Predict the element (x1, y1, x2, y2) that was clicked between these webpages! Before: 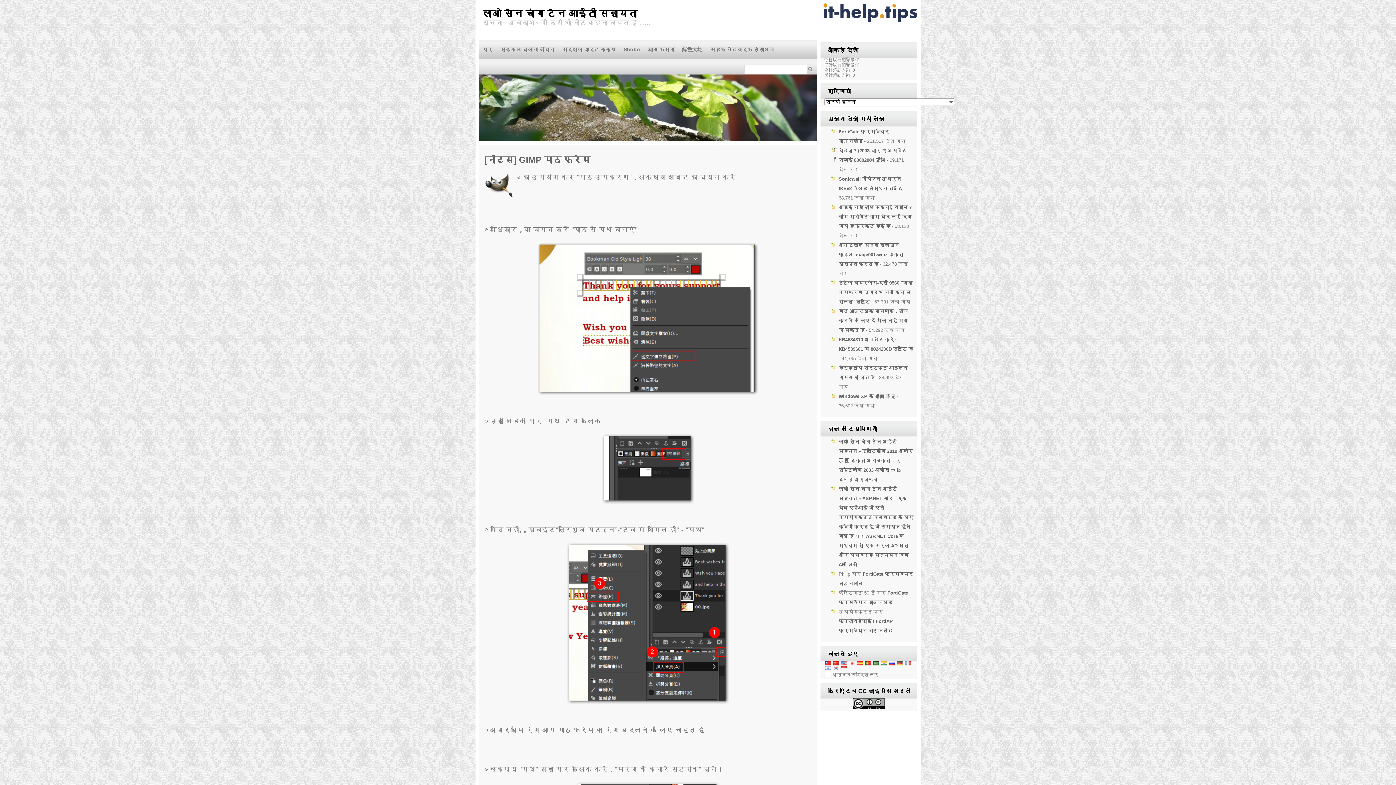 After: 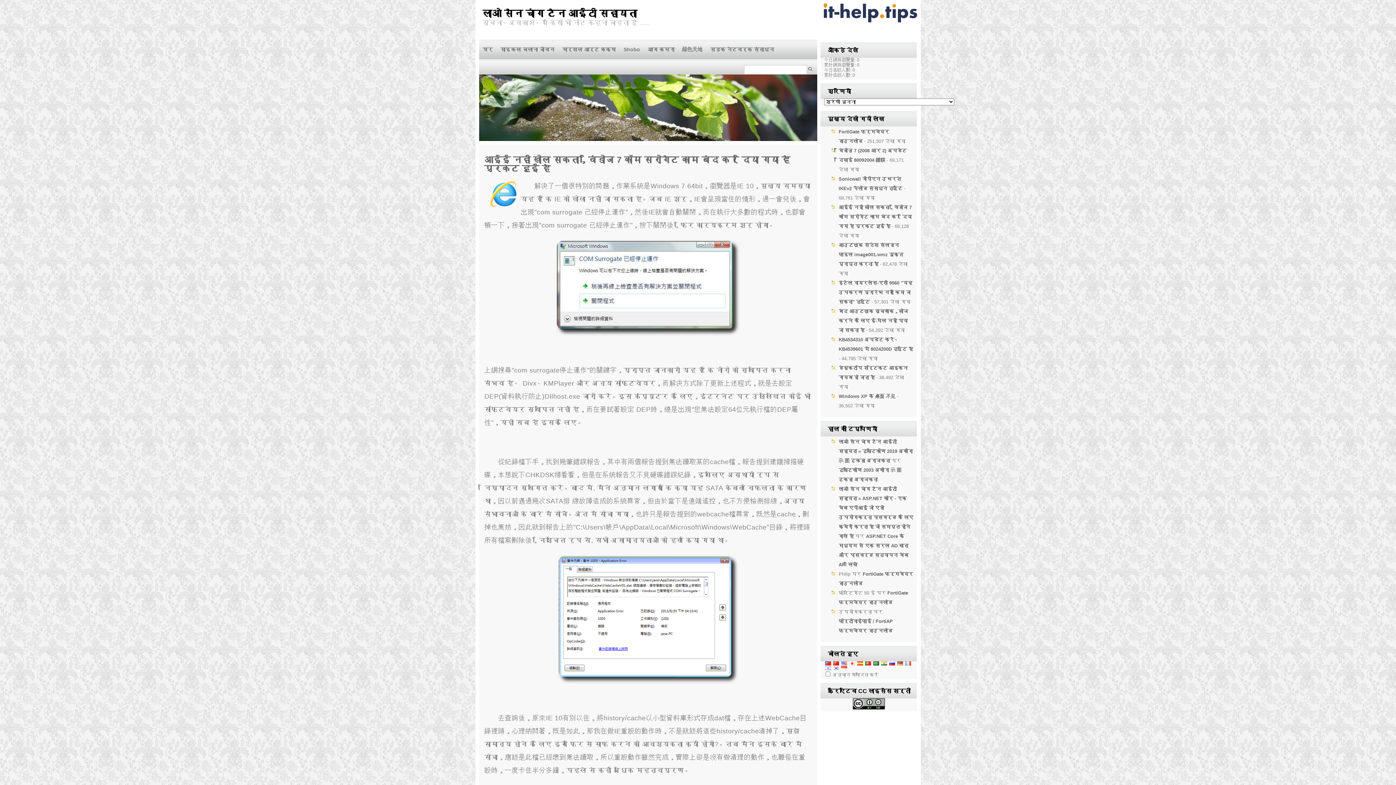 Action: bbox: (838, 204, 912, 229) label: आईई नहीं खोल सकता，विंडोज 7 कॉम सरोगेट काम बंद कर दिया गया है प्रकट हुई है